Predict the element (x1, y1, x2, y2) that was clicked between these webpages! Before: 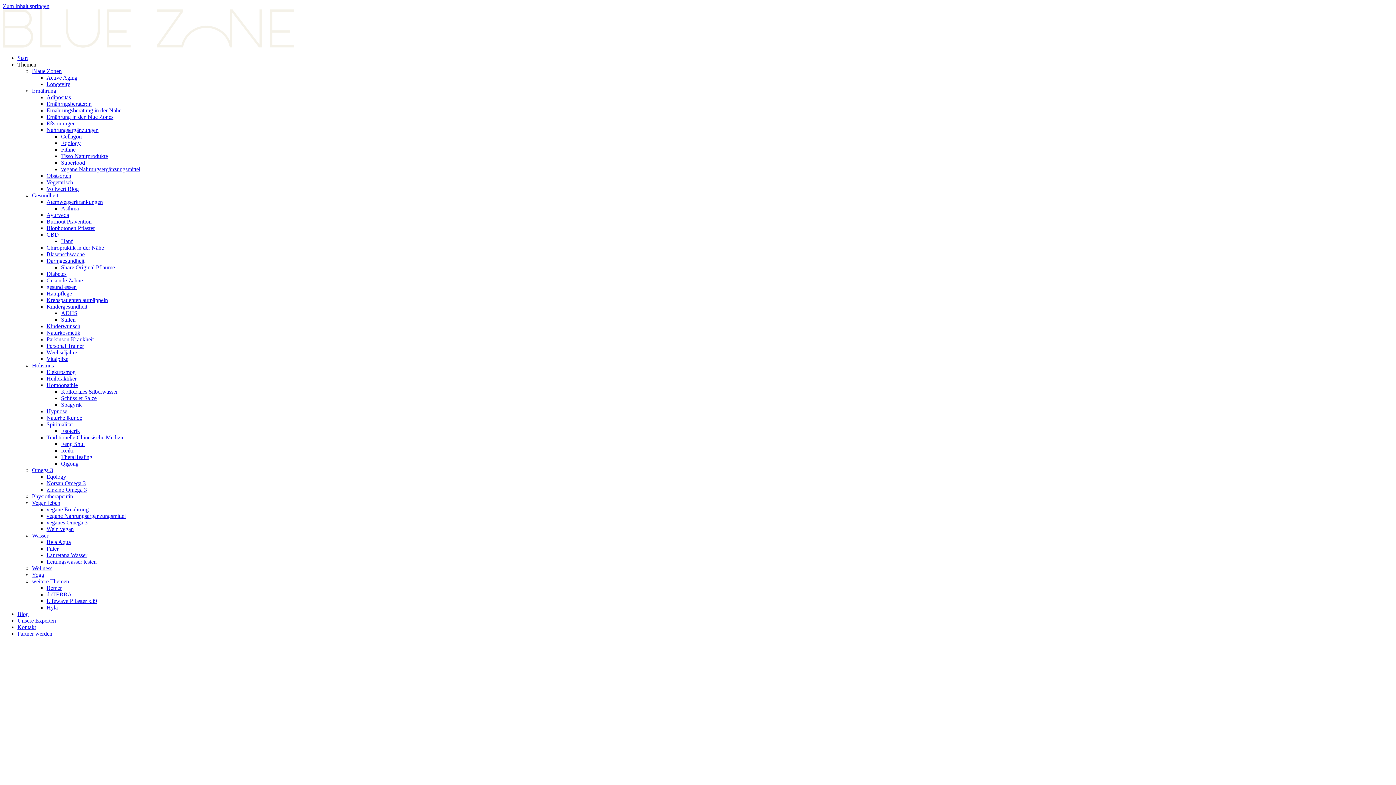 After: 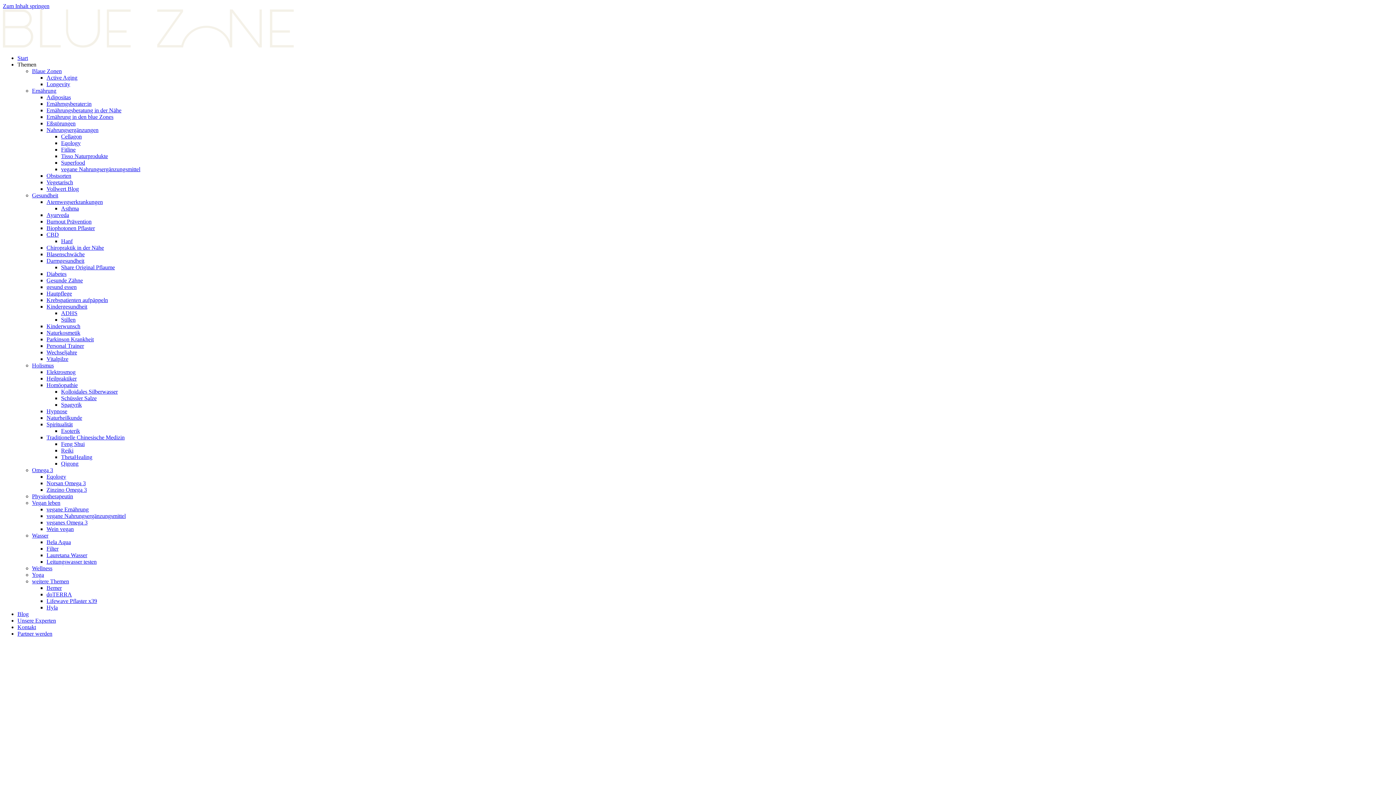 Action: bbox: (46, 290, 72, 296) label: Hautpflege